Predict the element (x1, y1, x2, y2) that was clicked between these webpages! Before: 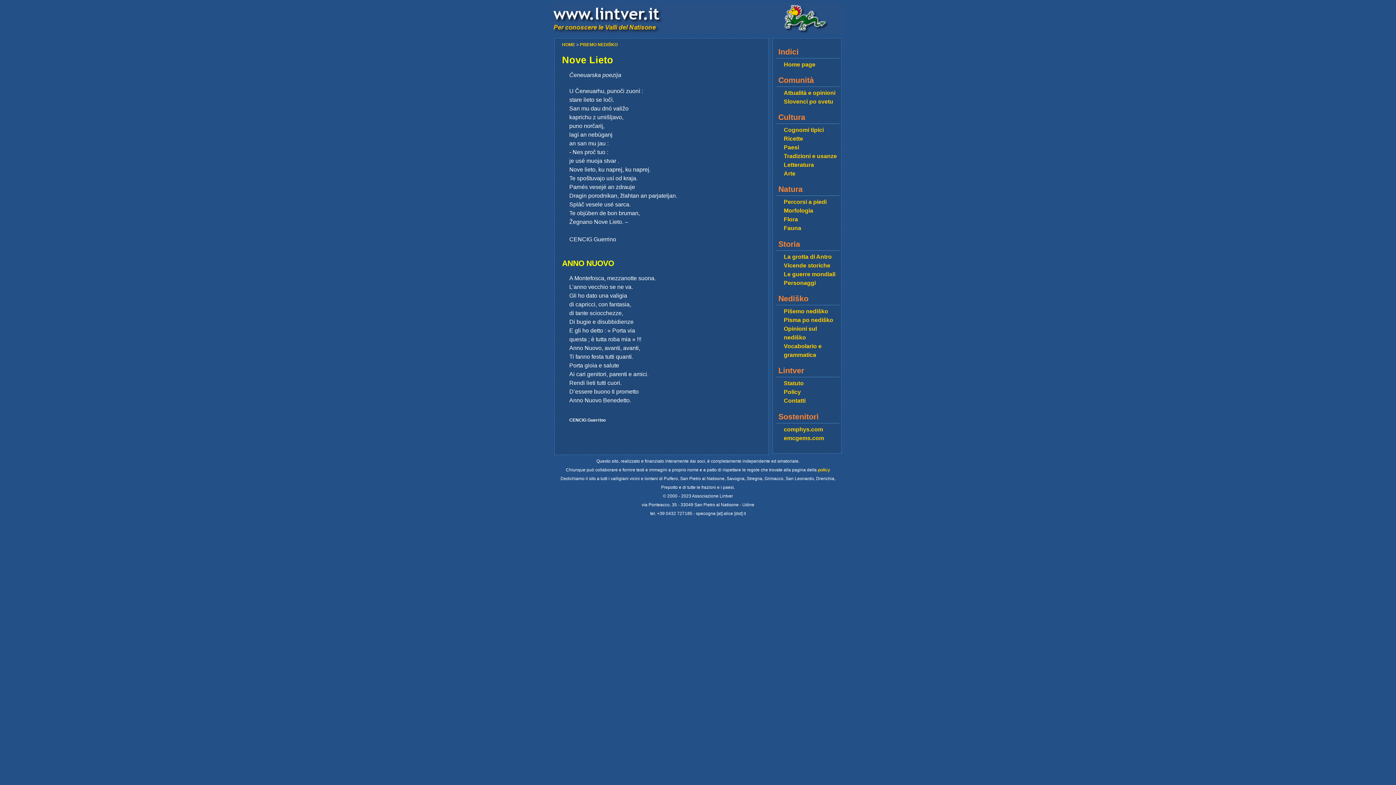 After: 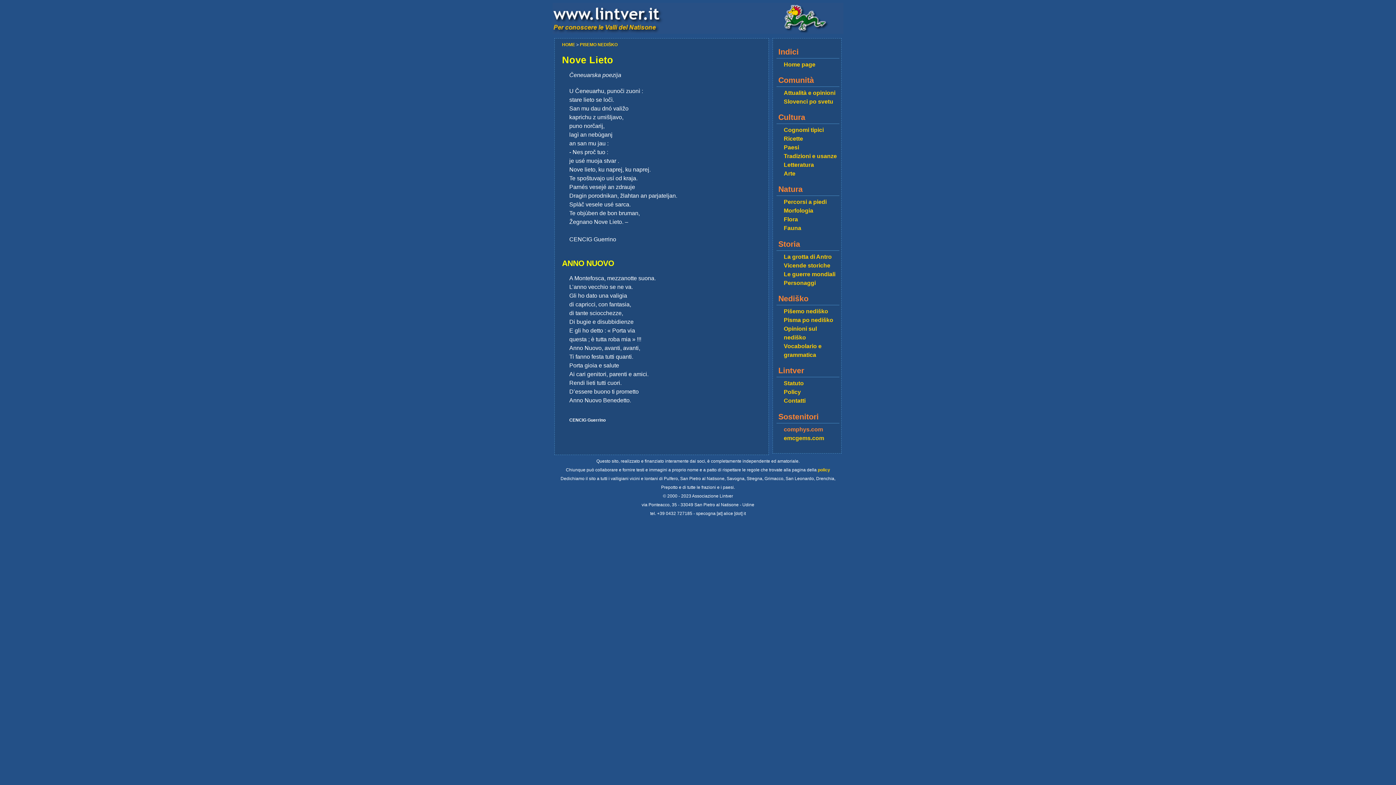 Action: label: comphys.com  bbox: (784, 426, 823, 432)